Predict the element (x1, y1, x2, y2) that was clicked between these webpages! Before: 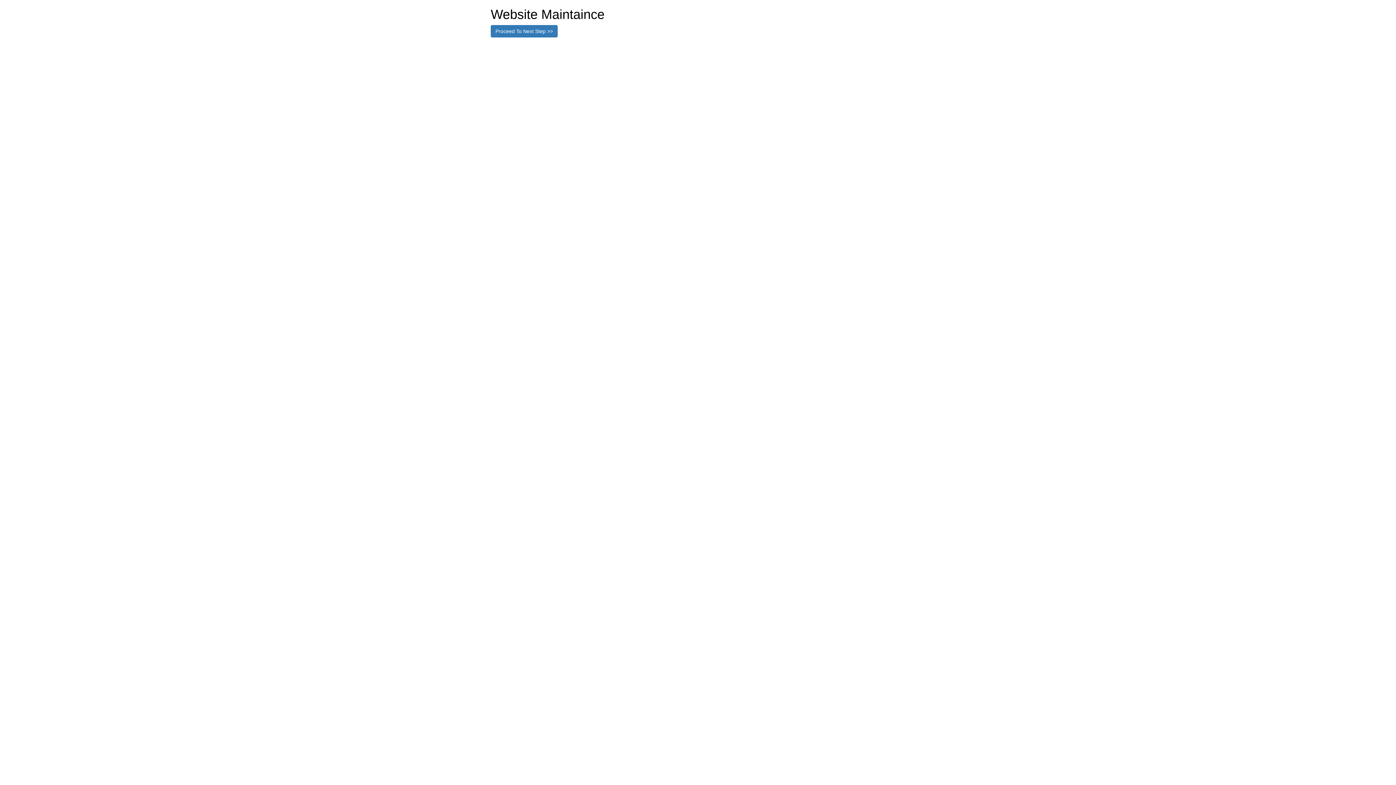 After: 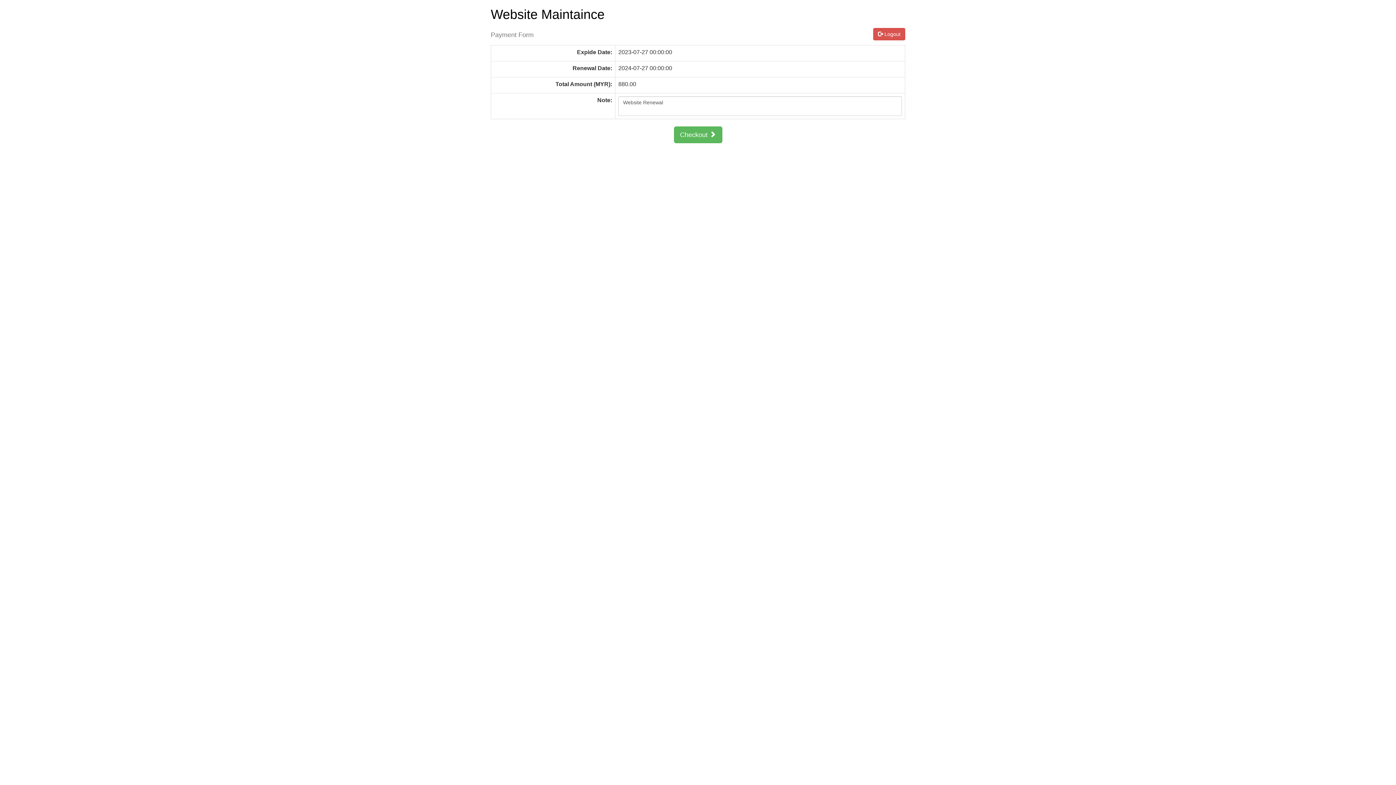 Action: label: Proceed To Next Step >> bbox: (490, 25, 557, 37)